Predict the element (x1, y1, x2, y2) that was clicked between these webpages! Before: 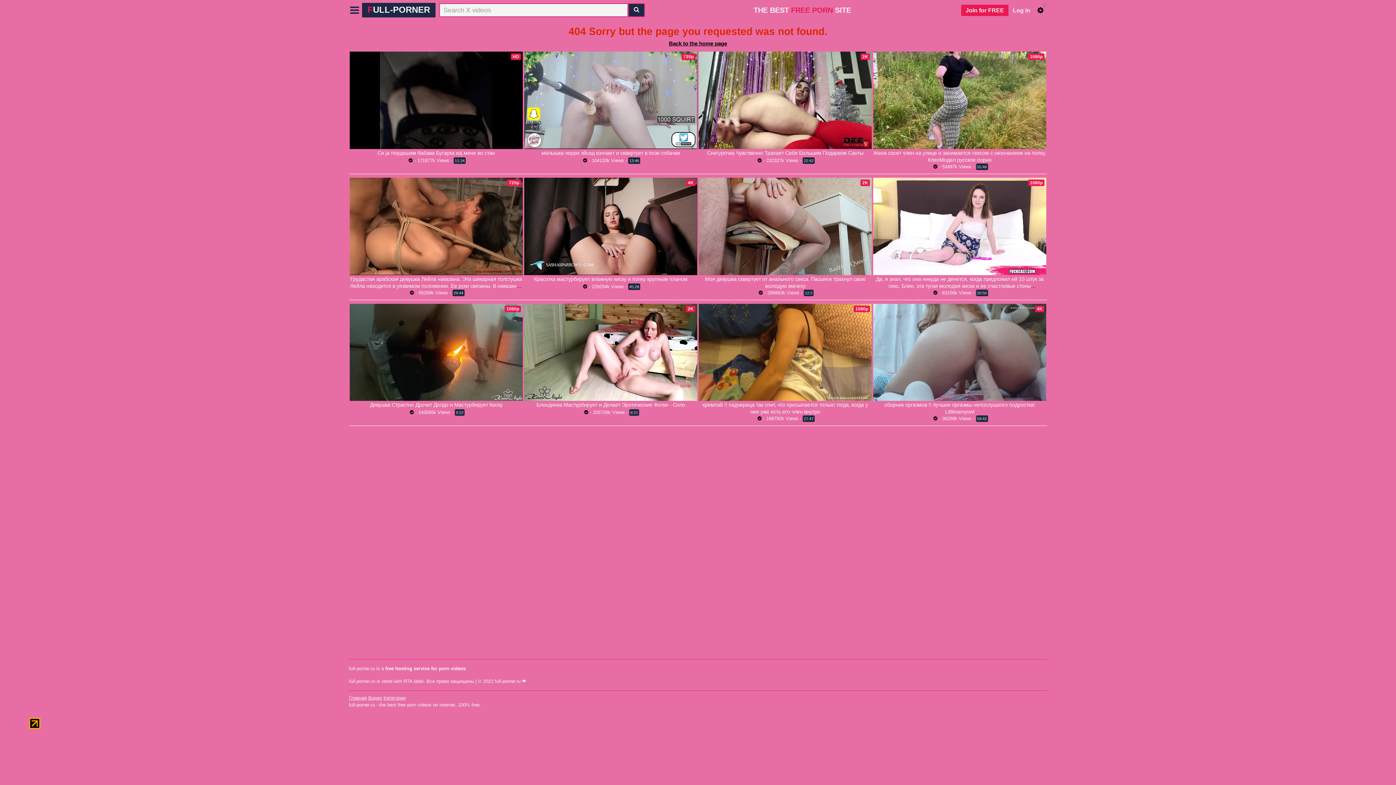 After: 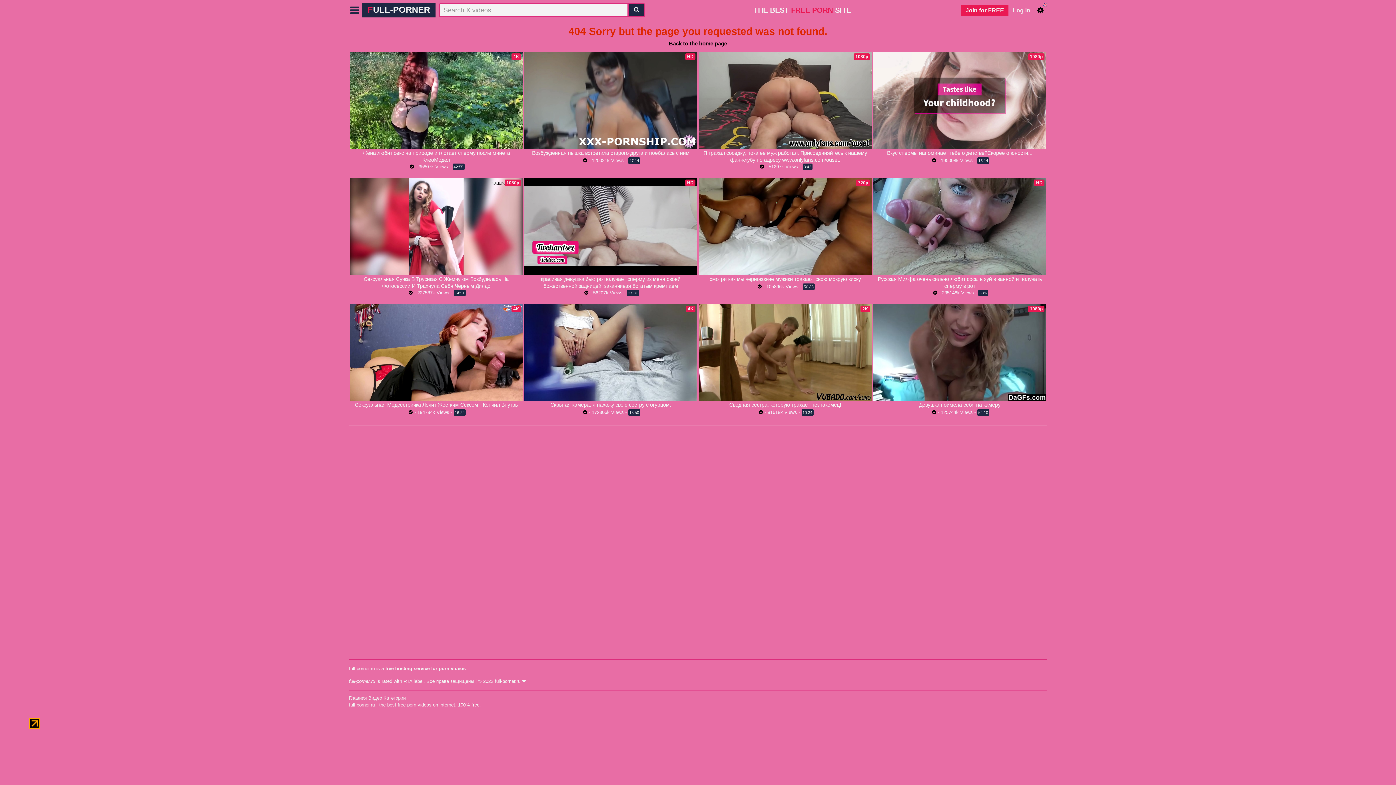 Action: label:   bbox: (756, 416, 763, 421)